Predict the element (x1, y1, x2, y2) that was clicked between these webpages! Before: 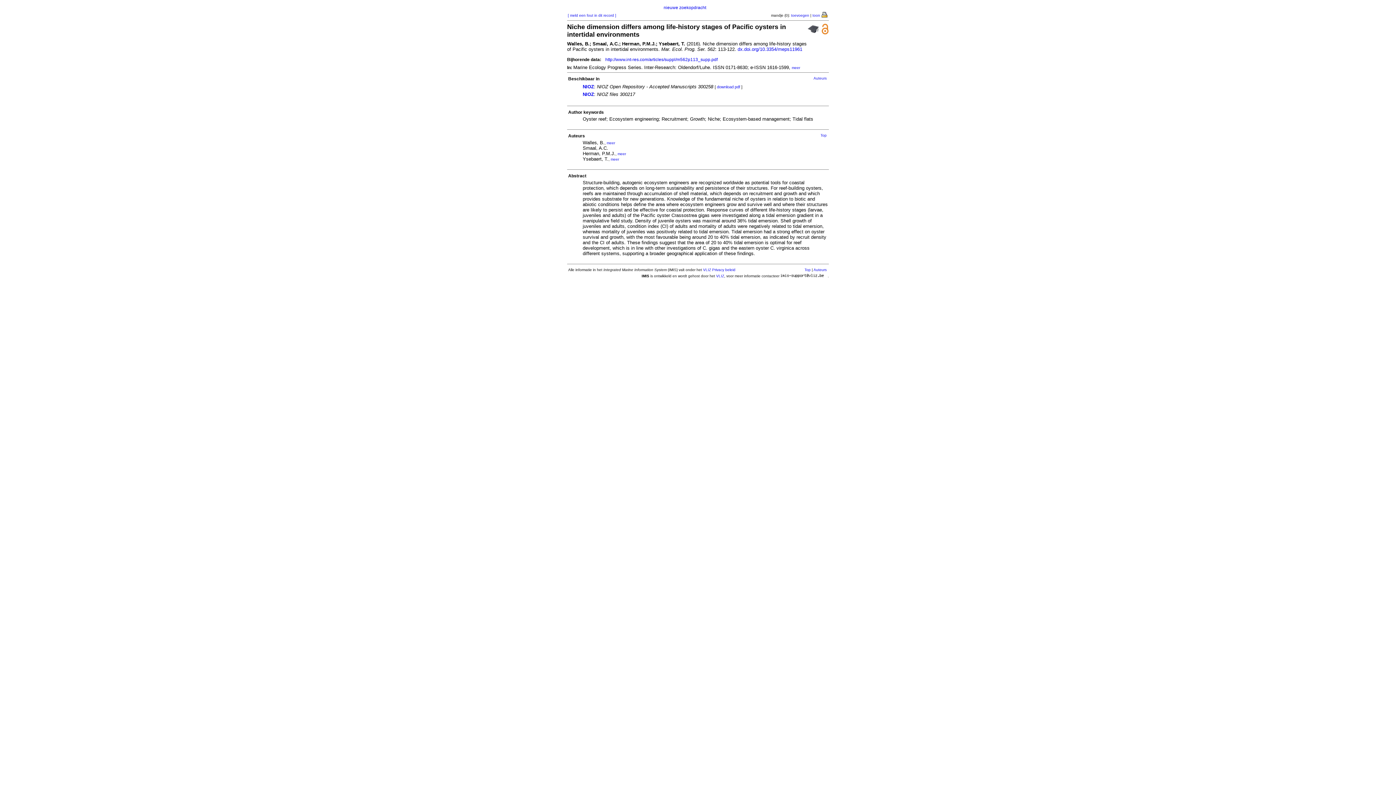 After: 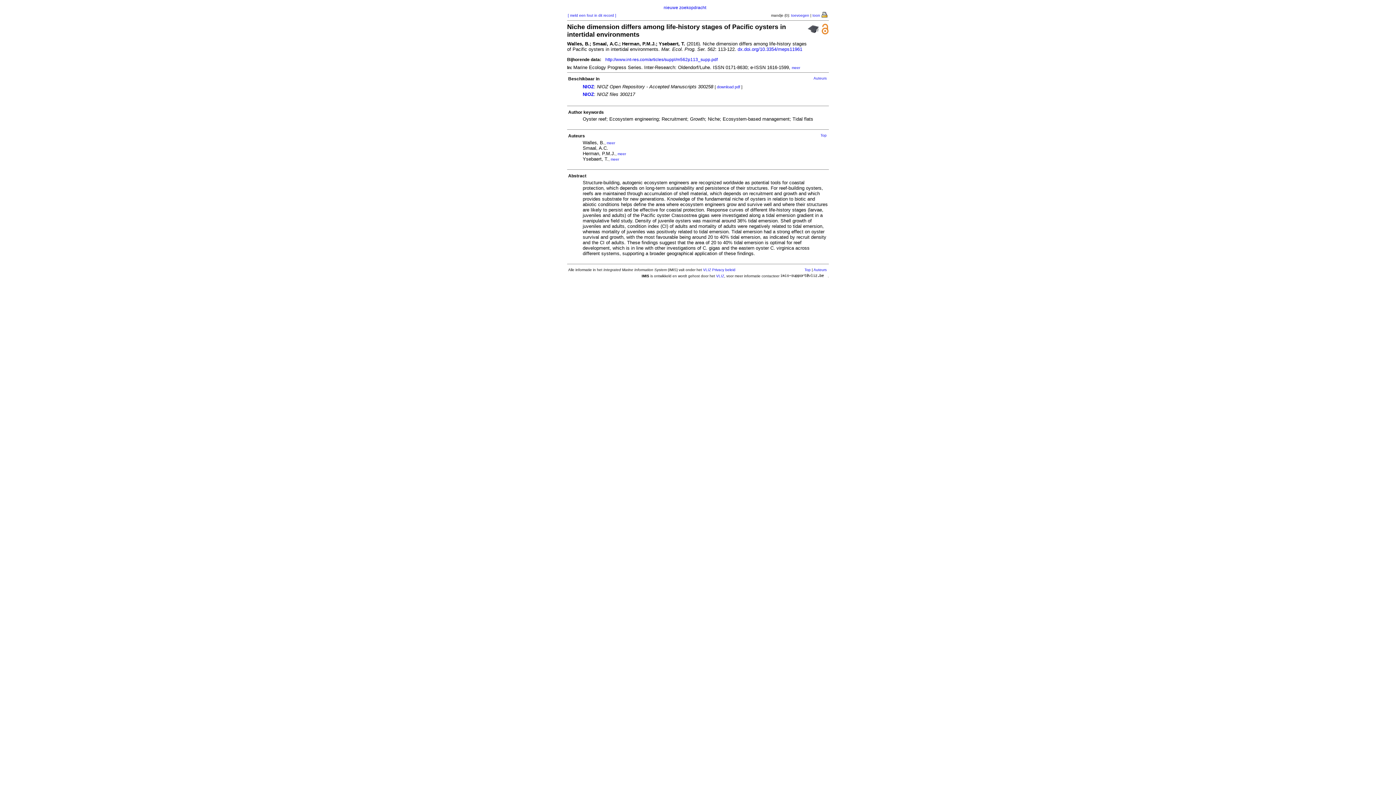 Action: bbox: (821, 13, 828, 18)